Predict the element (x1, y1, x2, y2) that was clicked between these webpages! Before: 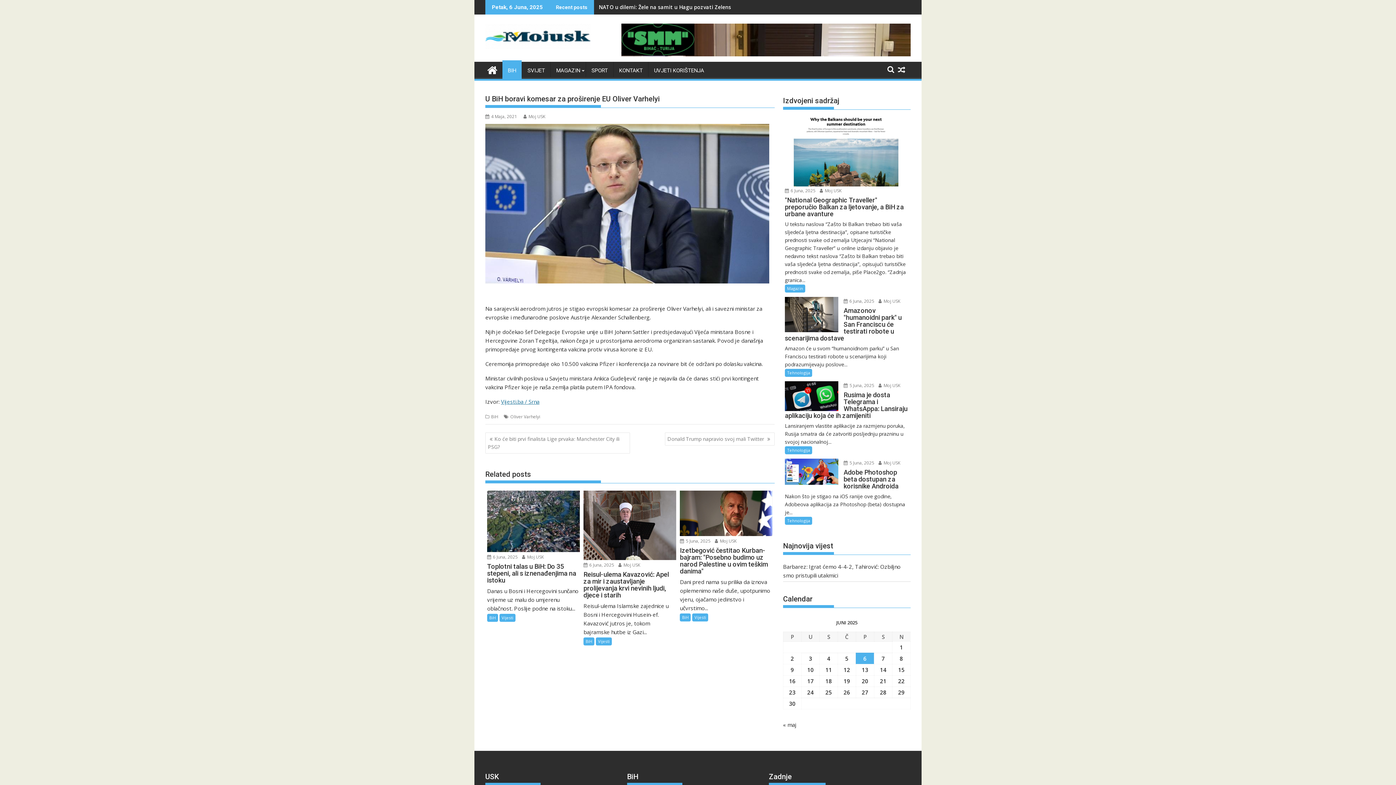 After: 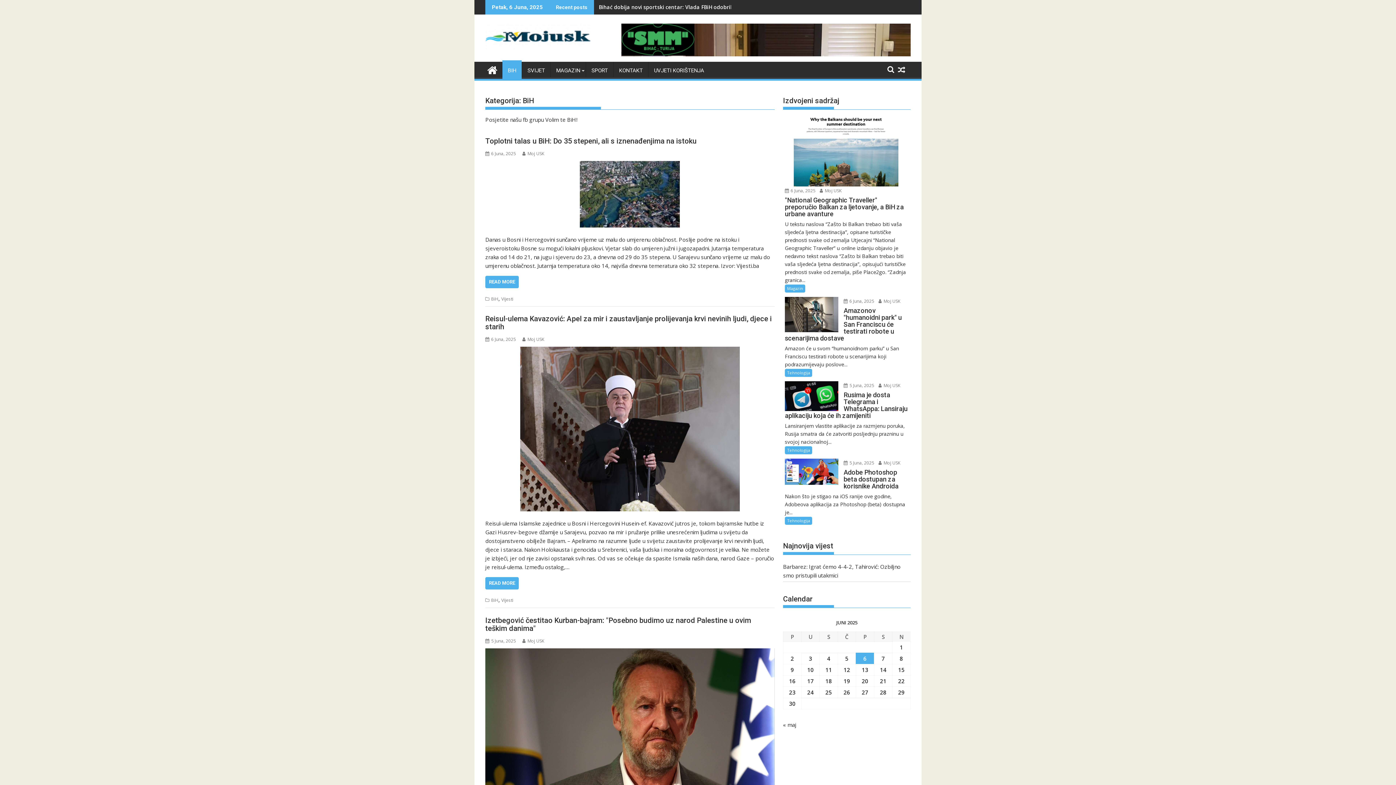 Action: label: BiH bbox: (680, 613, 691, 621)